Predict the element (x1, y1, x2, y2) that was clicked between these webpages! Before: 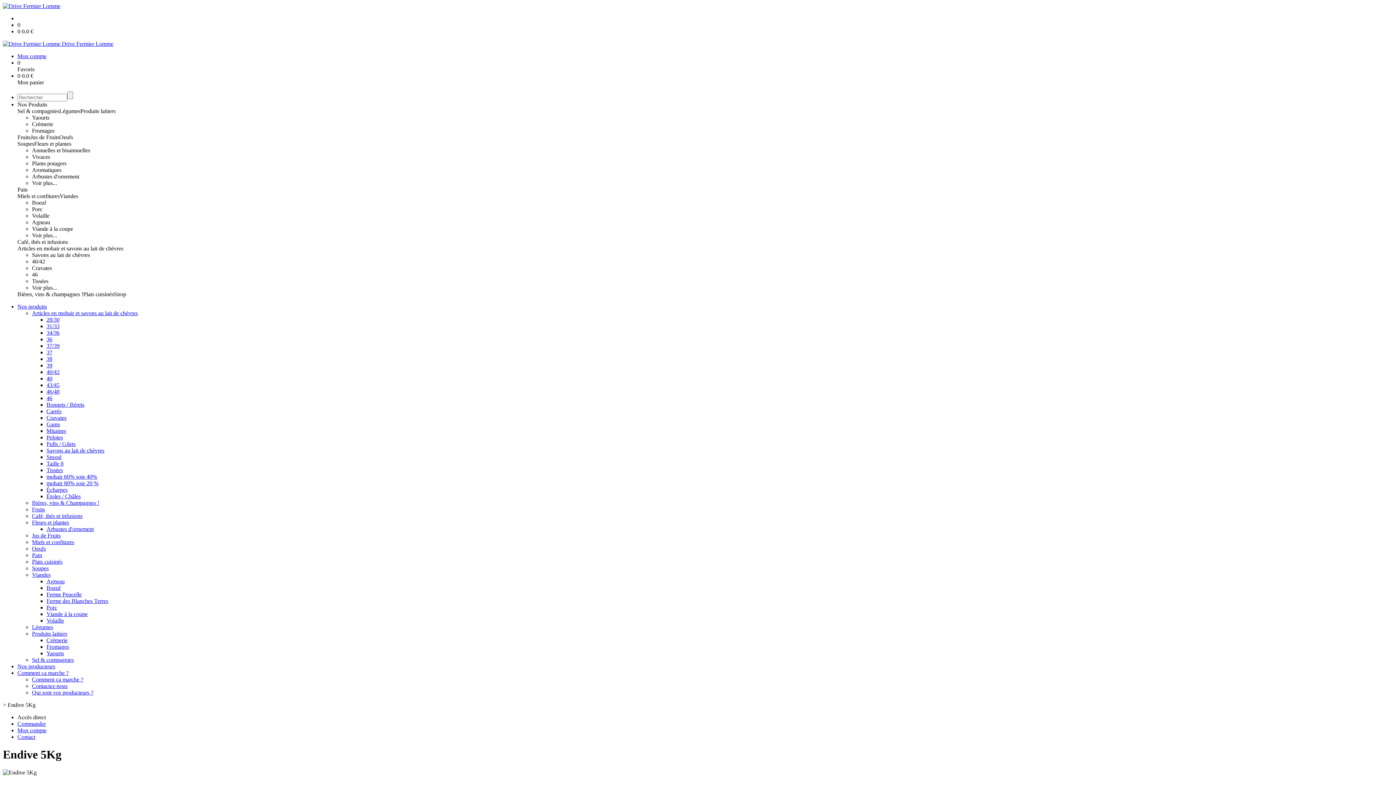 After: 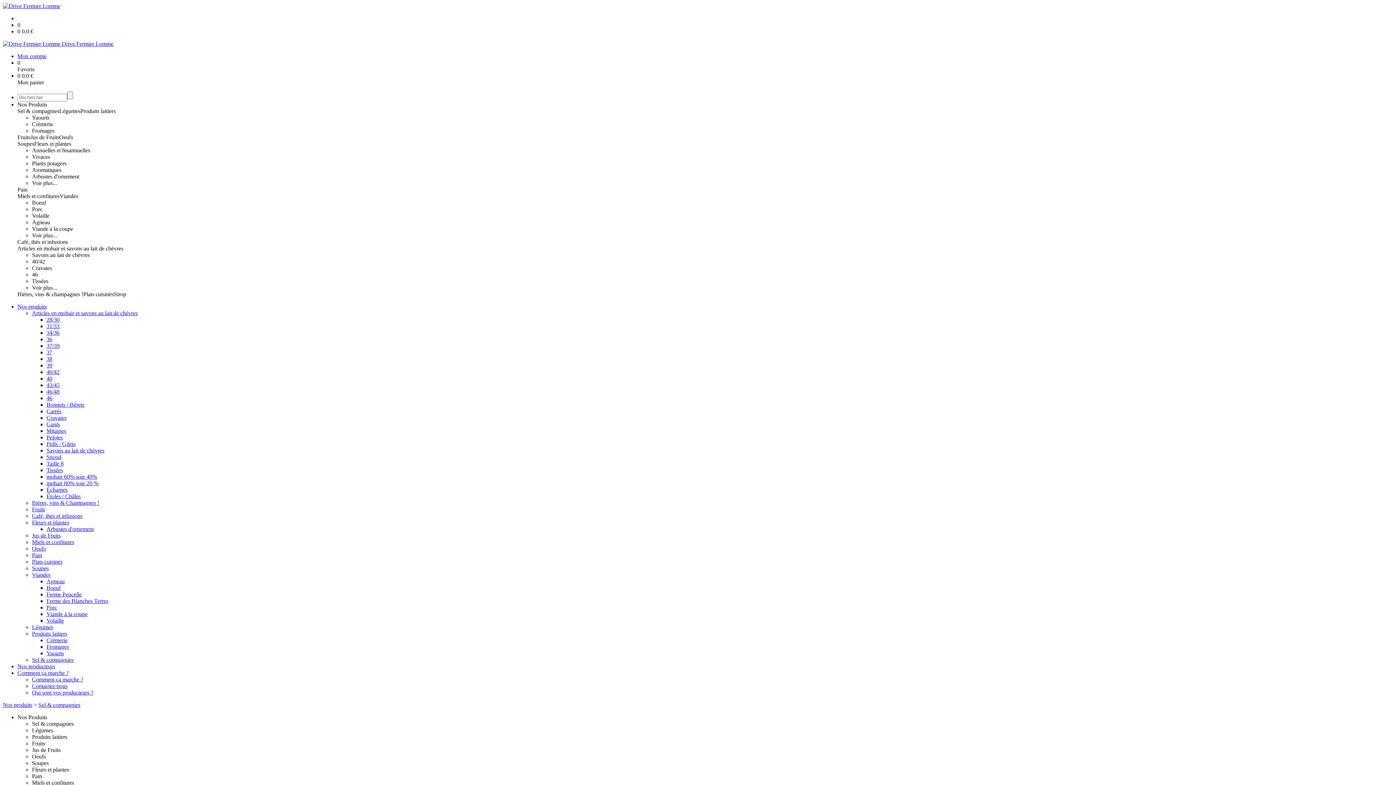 Action: label: Sel & compagnies bbox: (32, 657, 73, 663)